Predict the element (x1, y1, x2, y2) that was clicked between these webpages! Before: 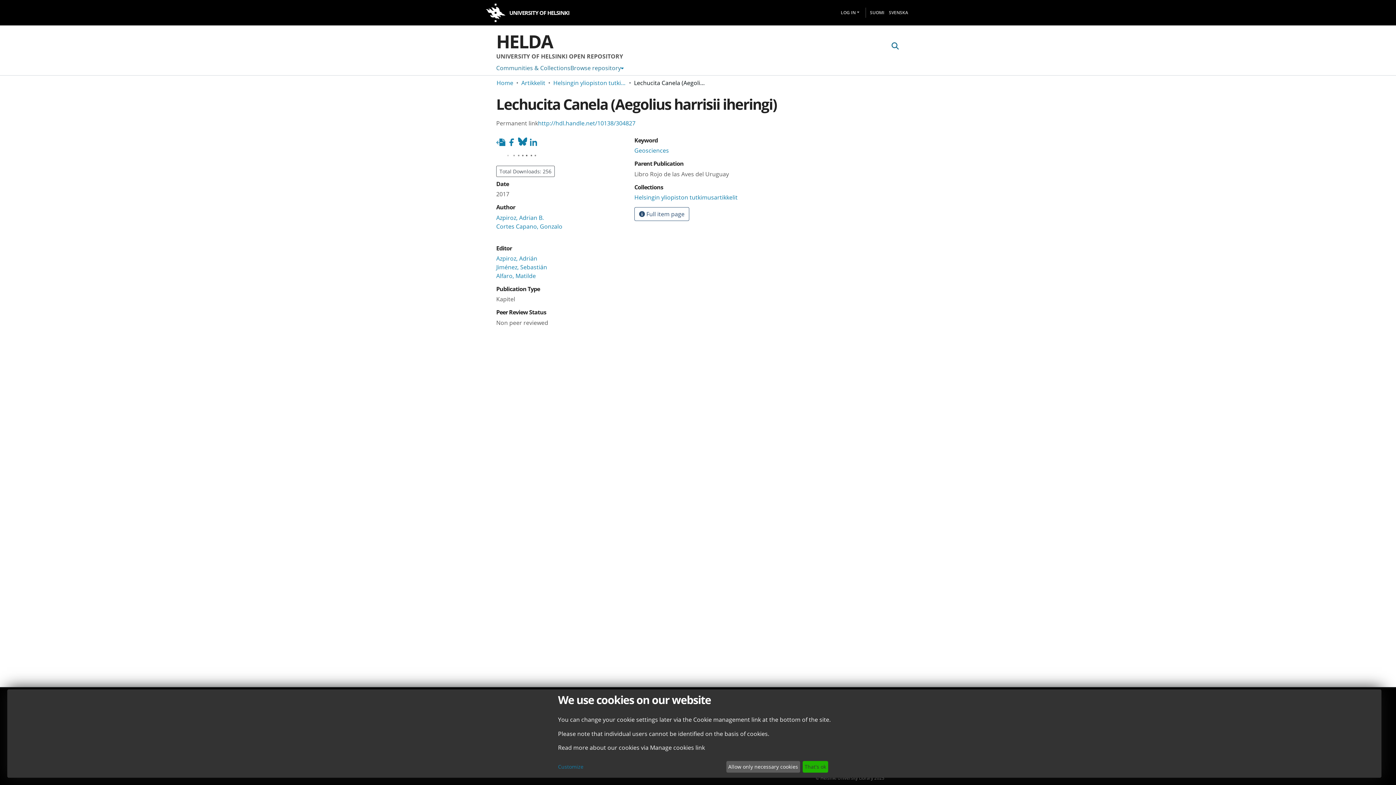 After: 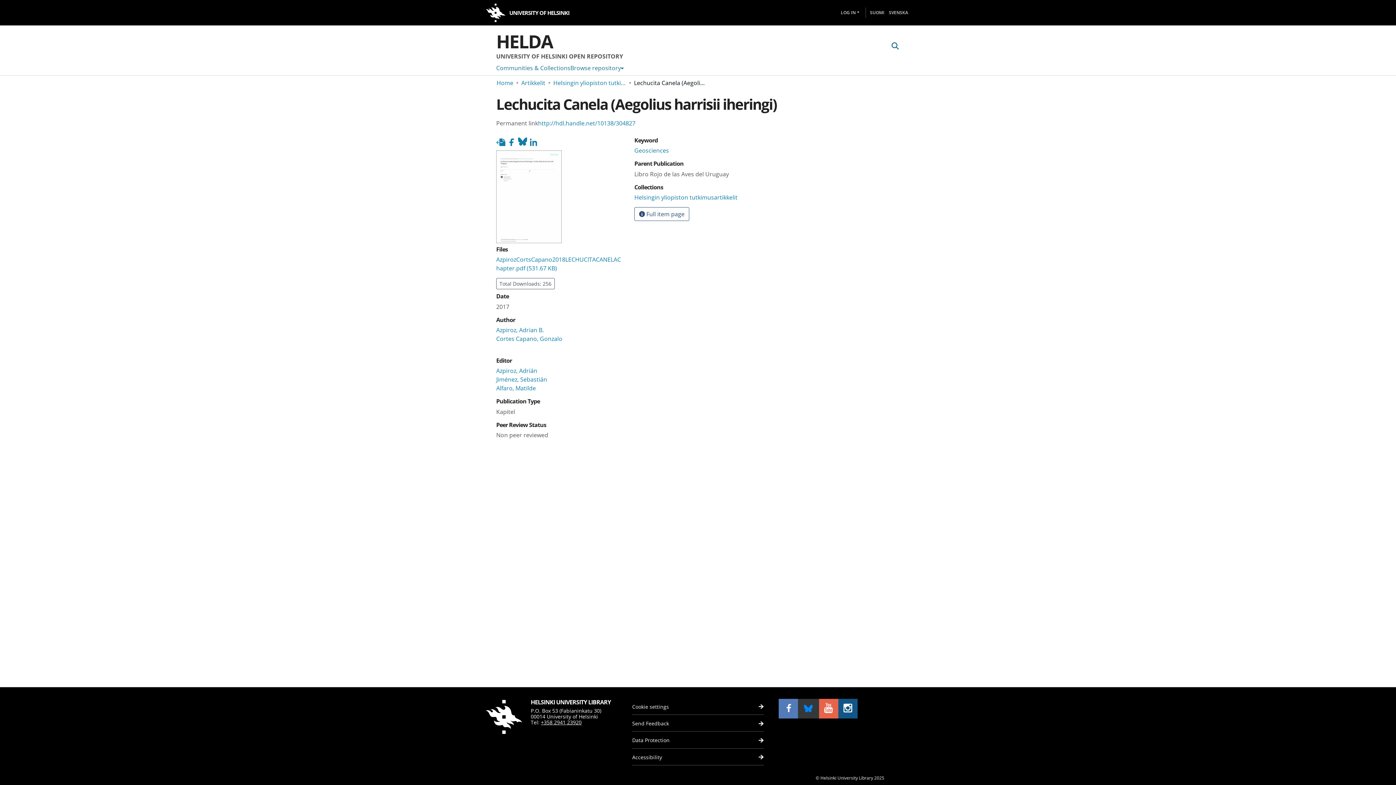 Action: bbox: (726, 761, 800, 773) label: Allow only necessary cookies